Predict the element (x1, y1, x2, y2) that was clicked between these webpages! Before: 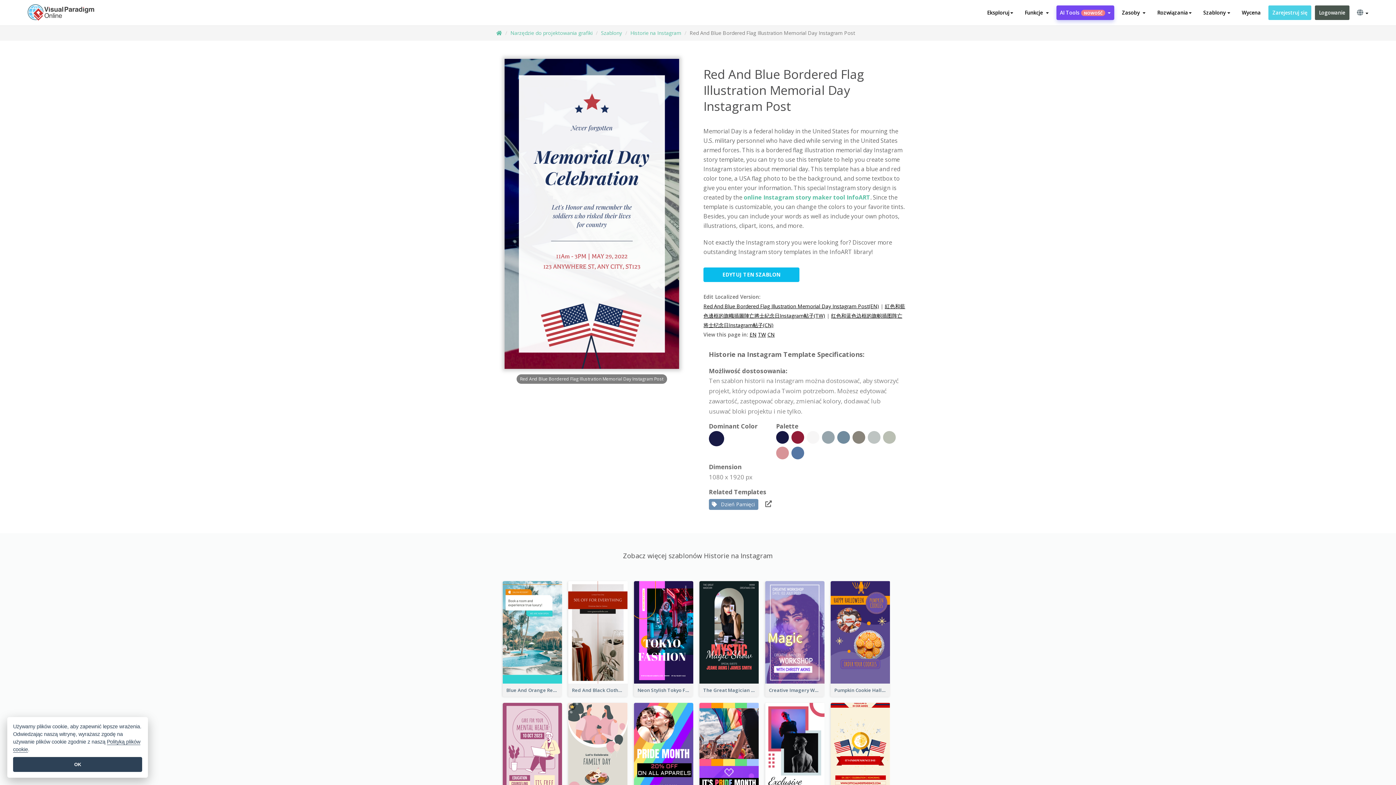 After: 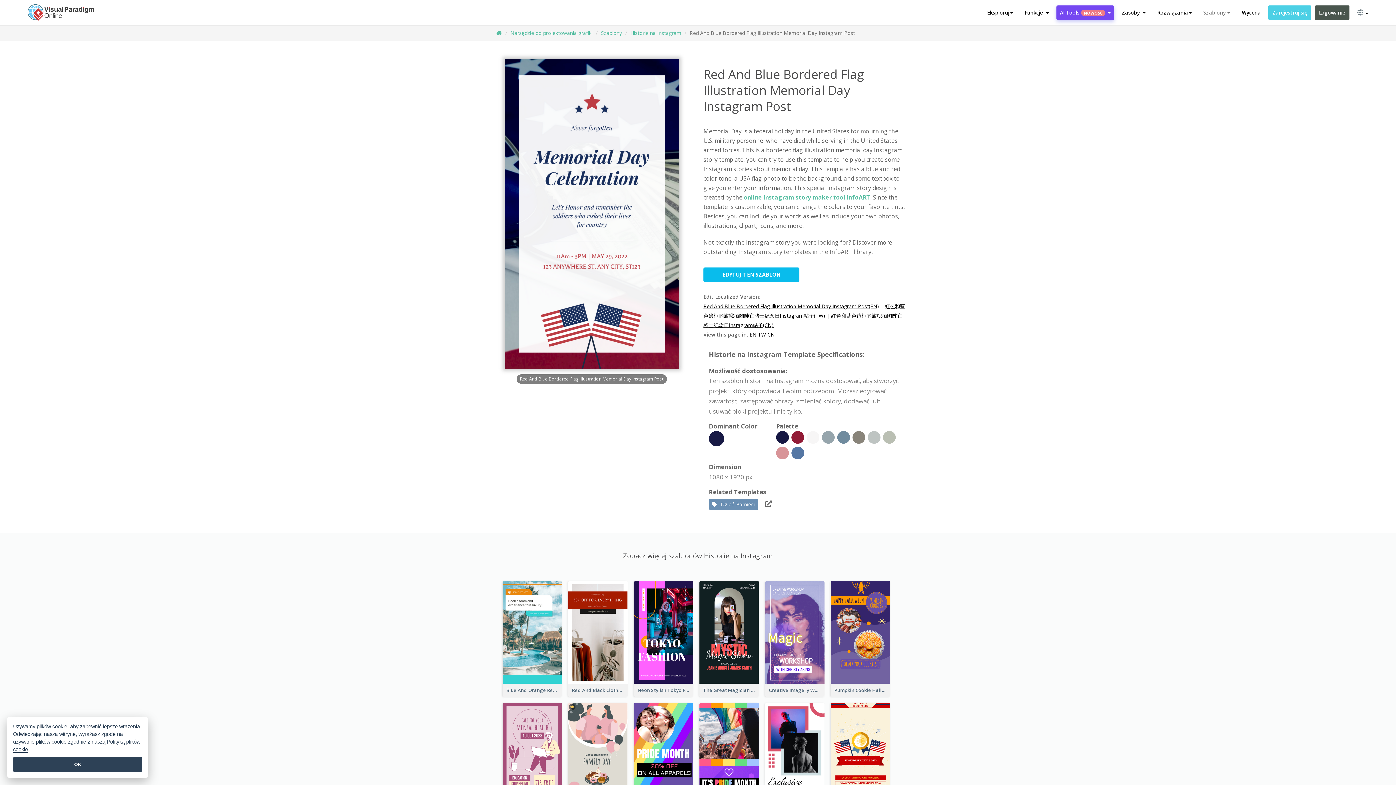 Action: bbox: (1199, 5, 1234, 20) label: Szablony